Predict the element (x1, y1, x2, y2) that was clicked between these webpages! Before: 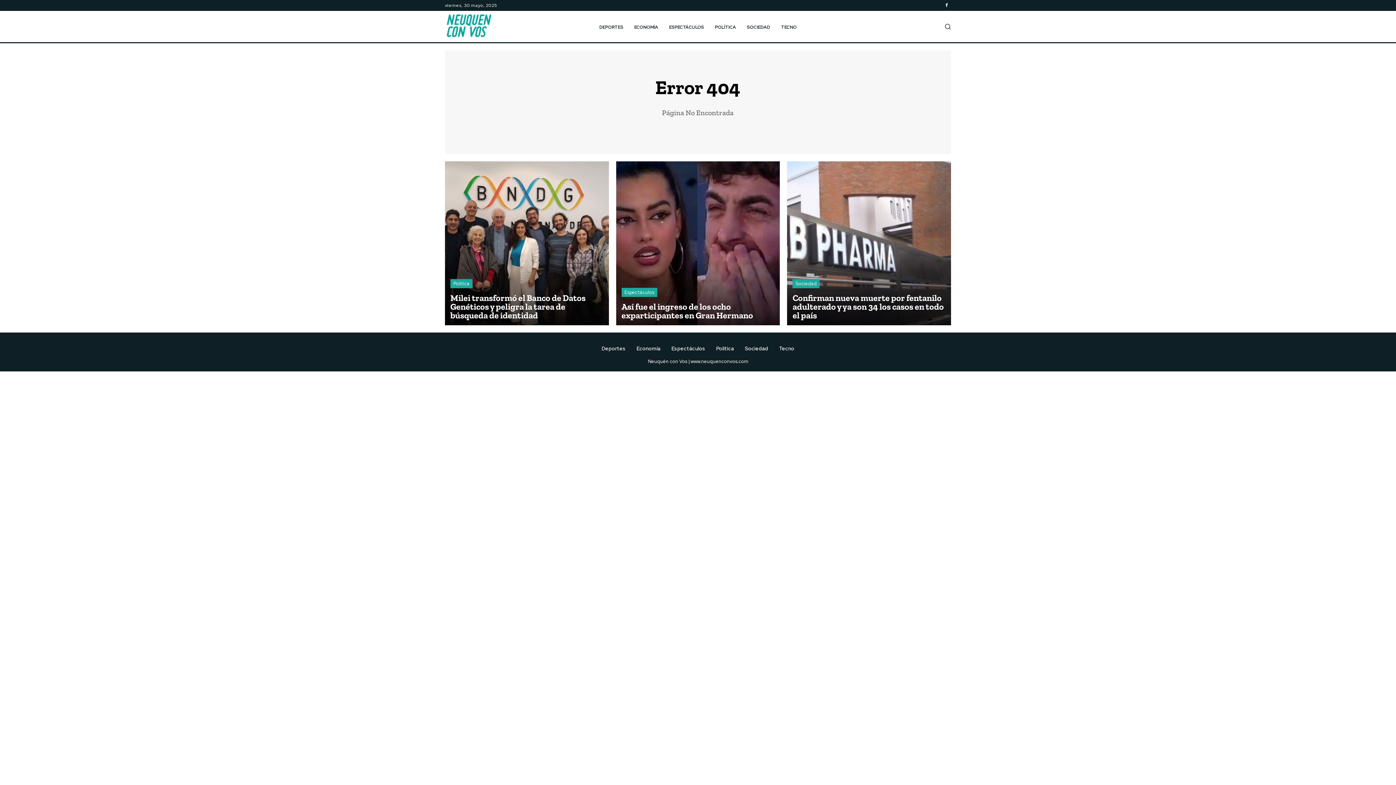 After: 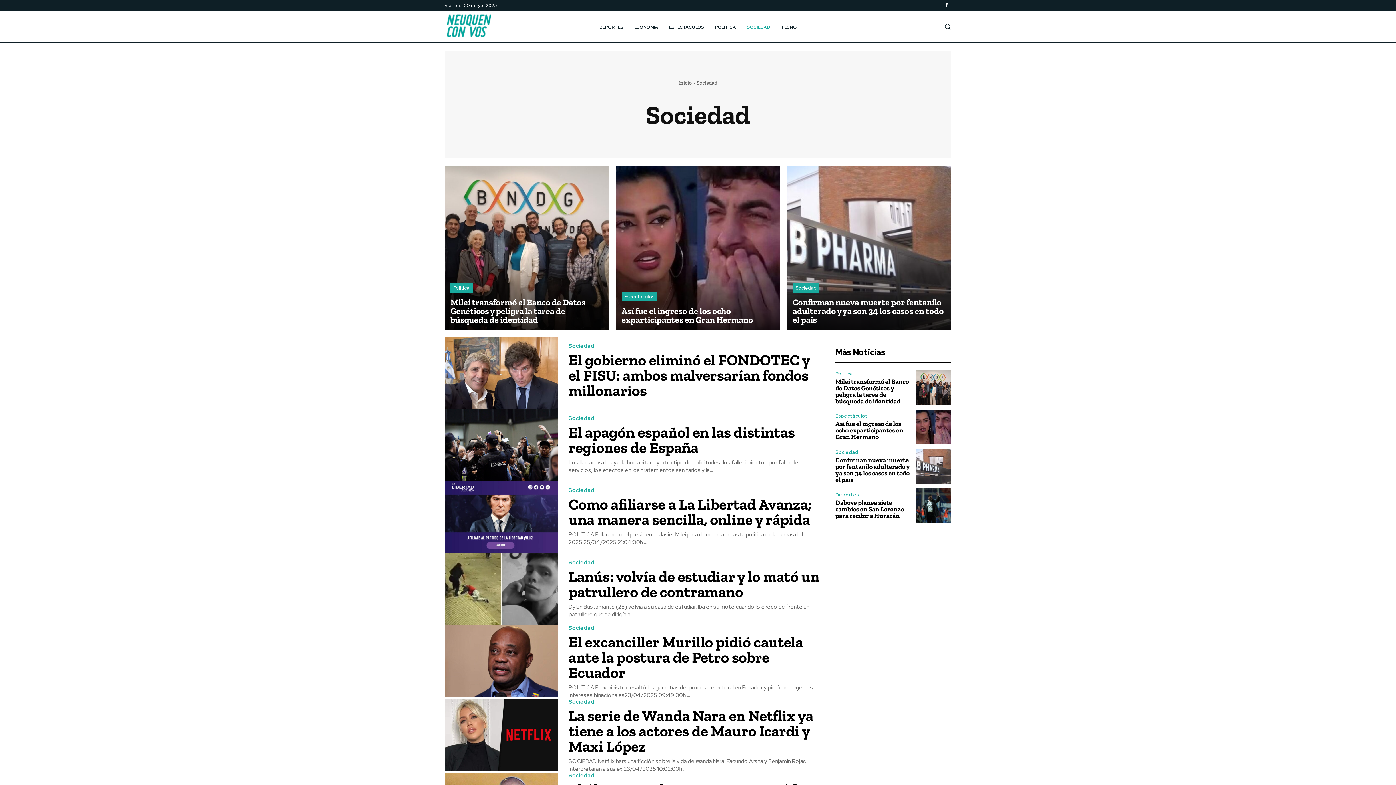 Action: label: Sociedad bbox: (745, 345, 768, 351)